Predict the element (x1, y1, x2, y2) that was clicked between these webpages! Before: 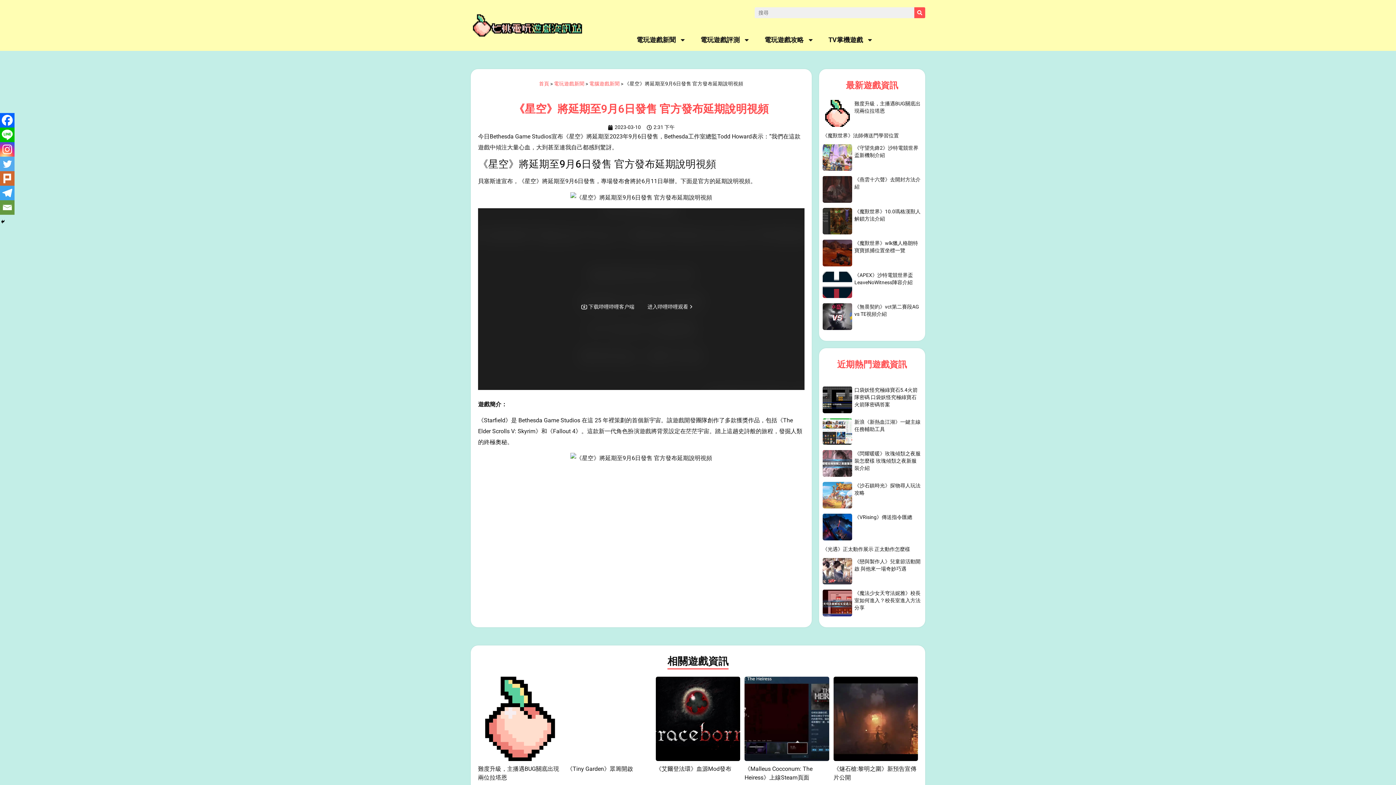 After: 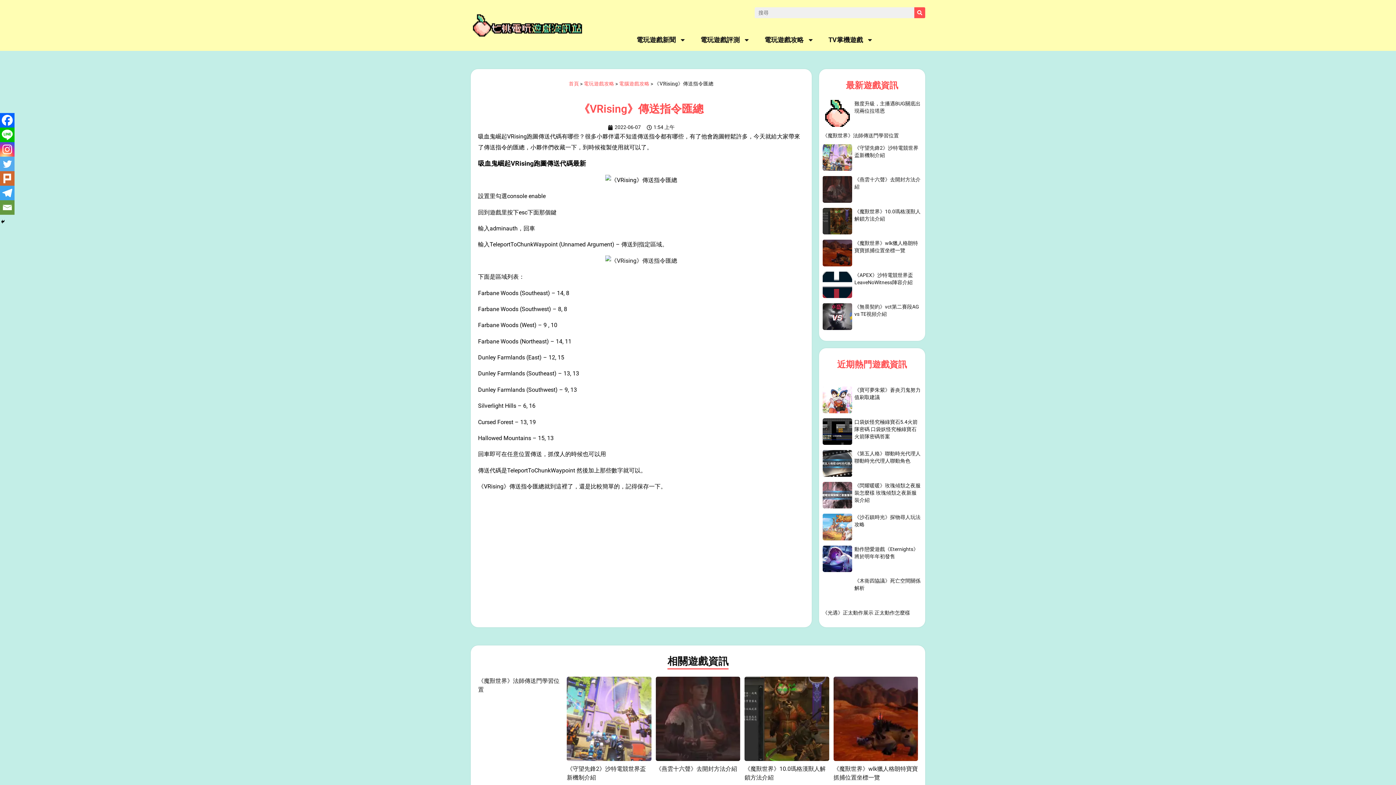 Action: bbox: (854, 704, 912, 710) label: 《VRising》傳送指令匯總